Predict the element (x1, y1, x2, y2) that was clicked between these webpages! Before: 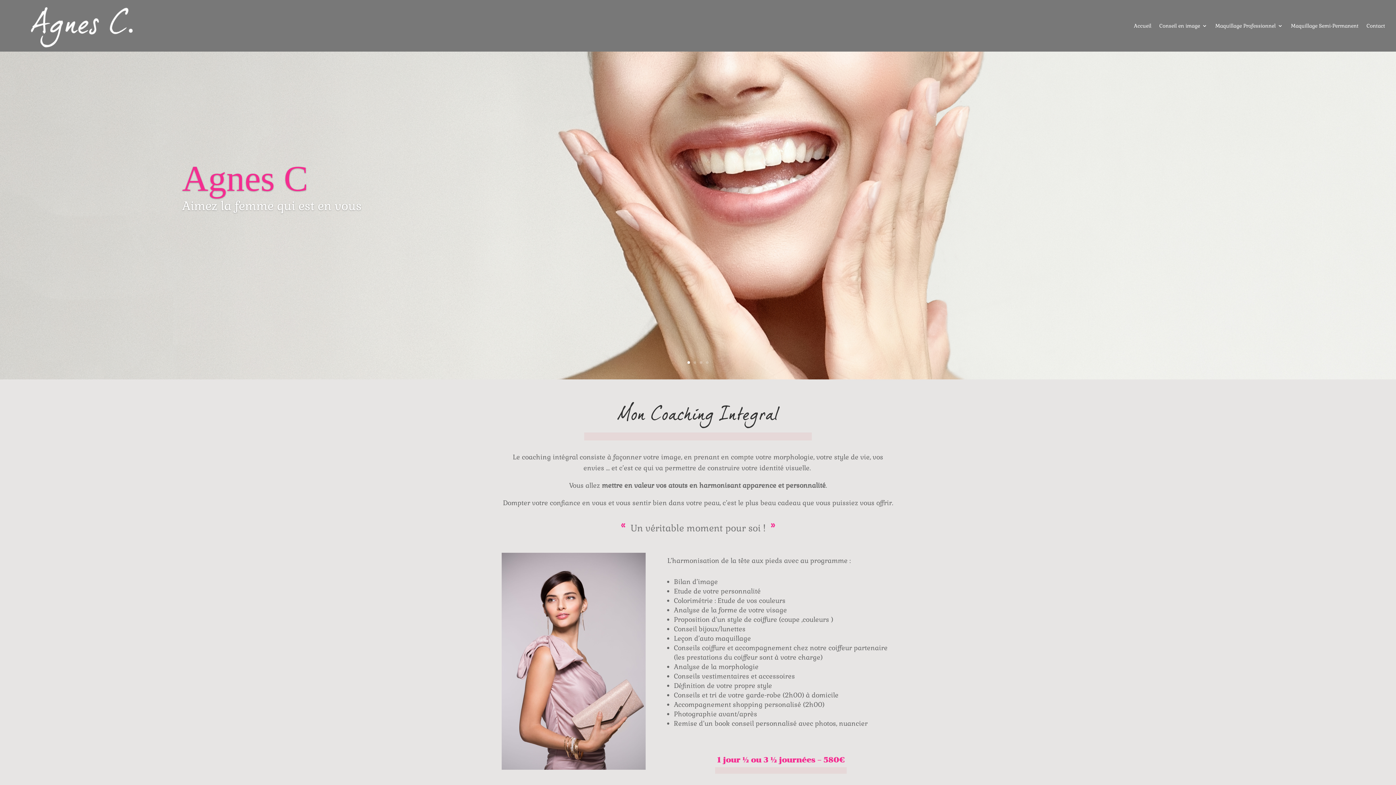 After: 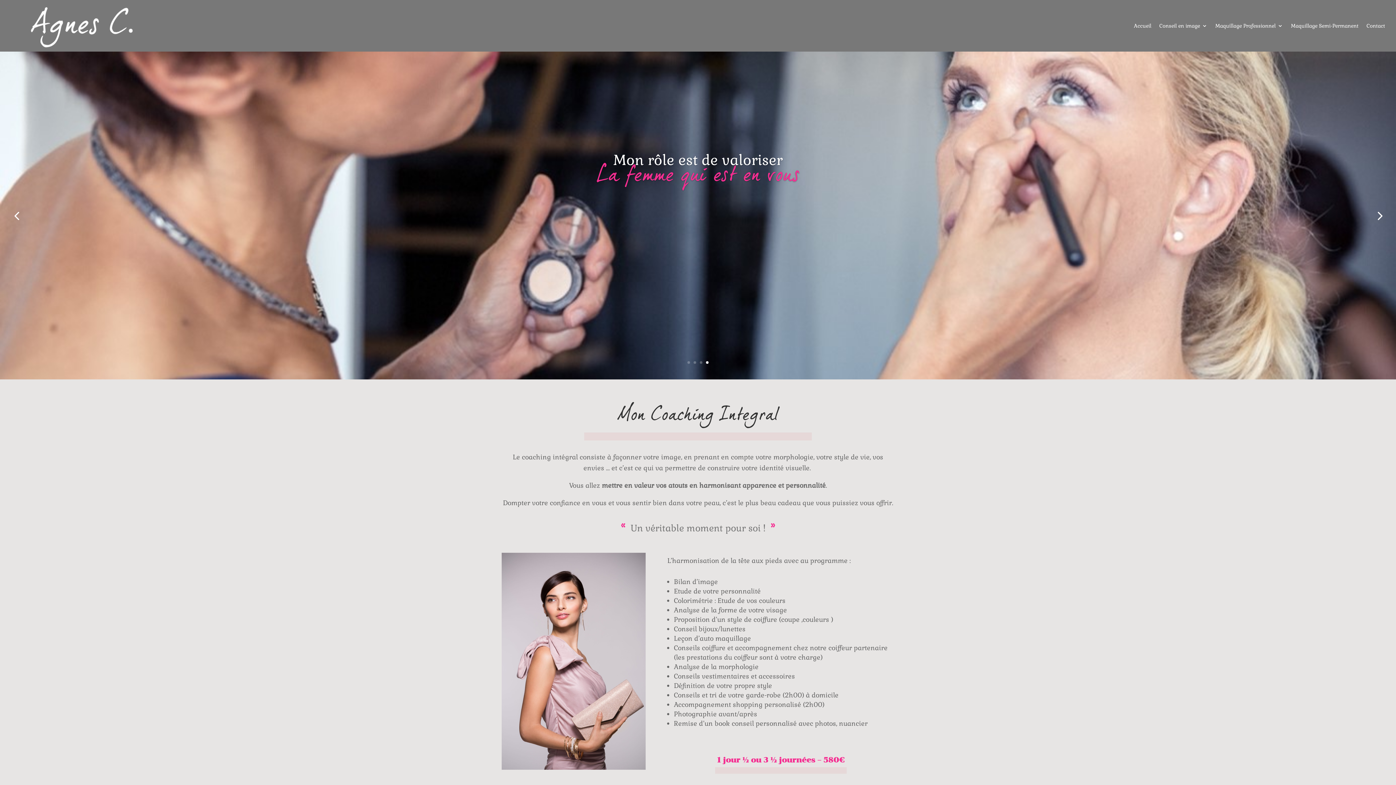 Action: label: 4 bbox: (706, 361, 708, 363)